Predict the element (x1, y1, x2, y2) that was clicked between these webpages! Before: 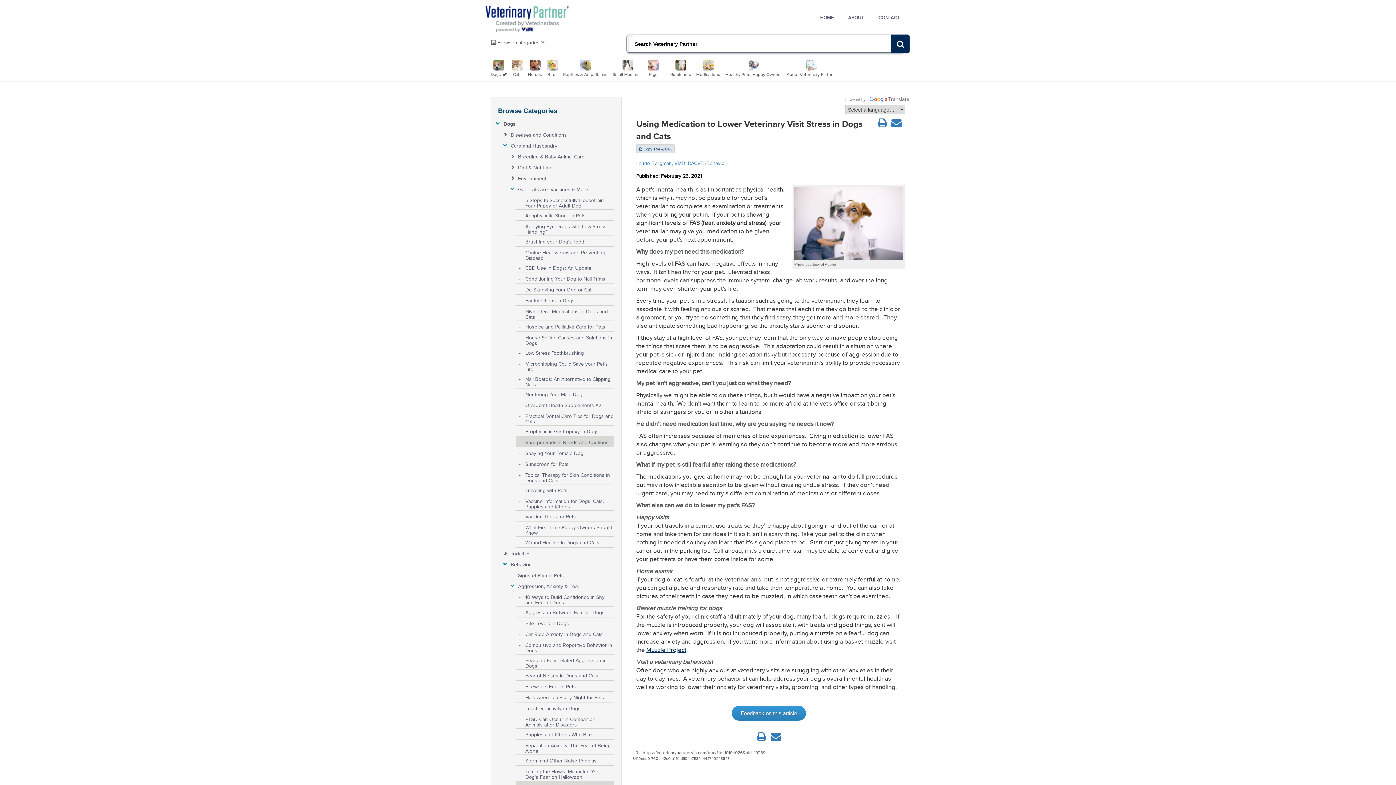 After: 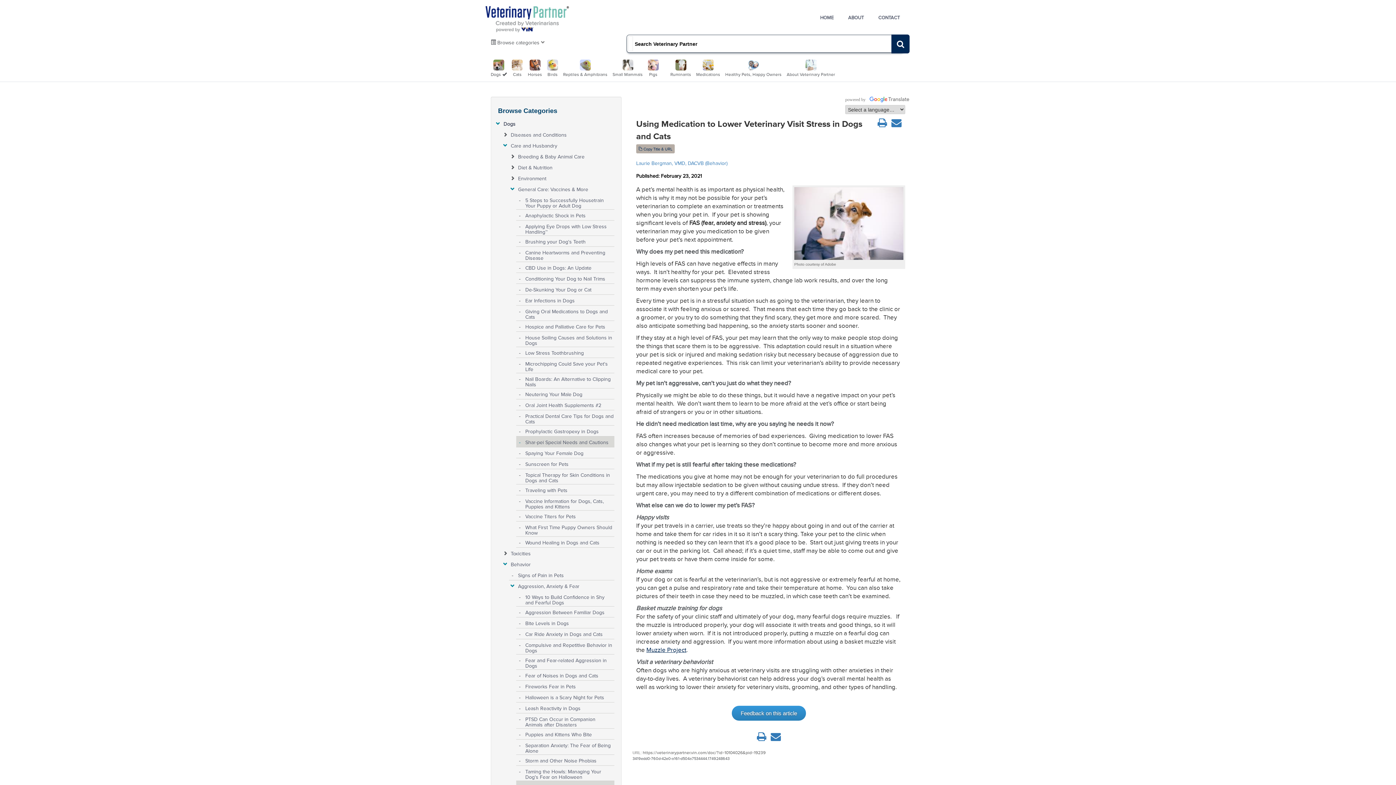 Action: bbox: (636, 144, 674, 153) label:  Copy Title & URL